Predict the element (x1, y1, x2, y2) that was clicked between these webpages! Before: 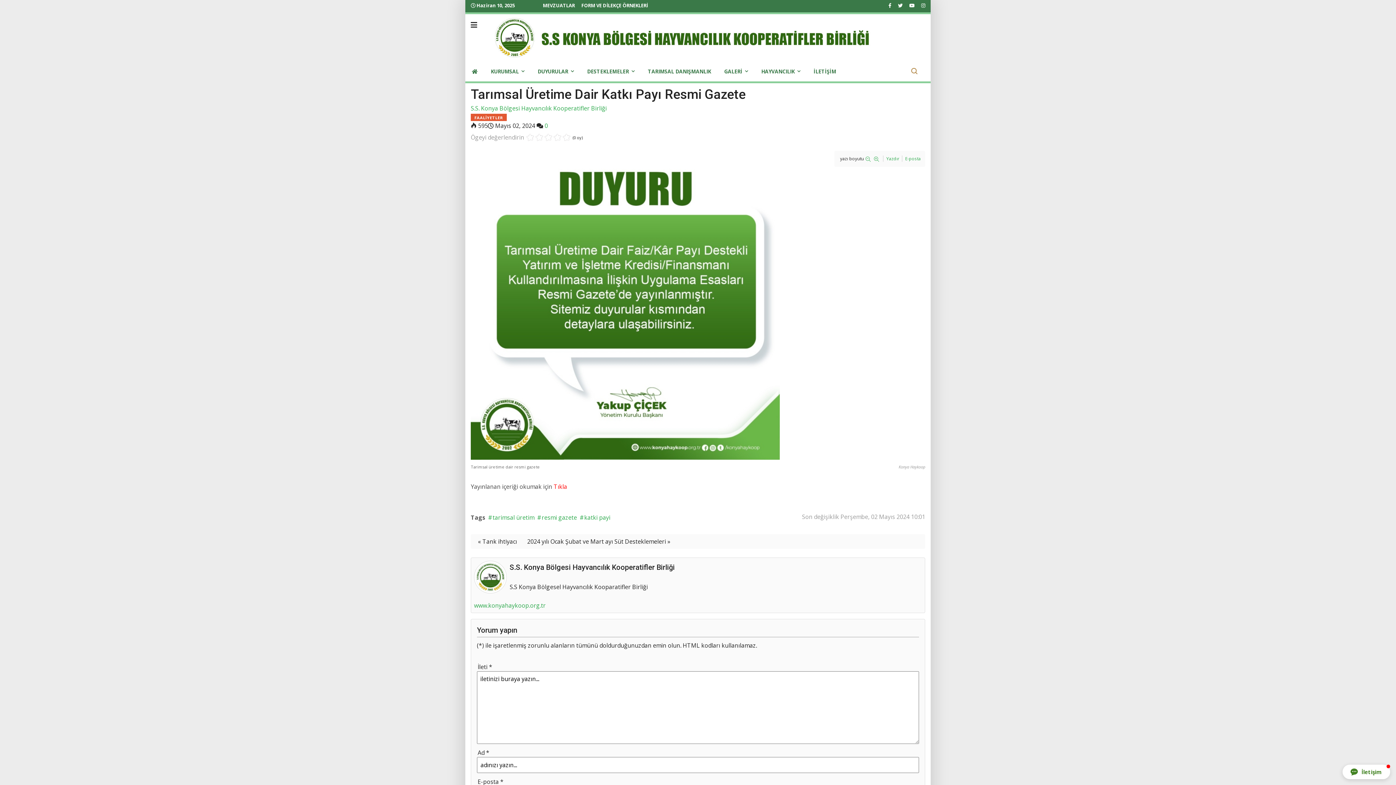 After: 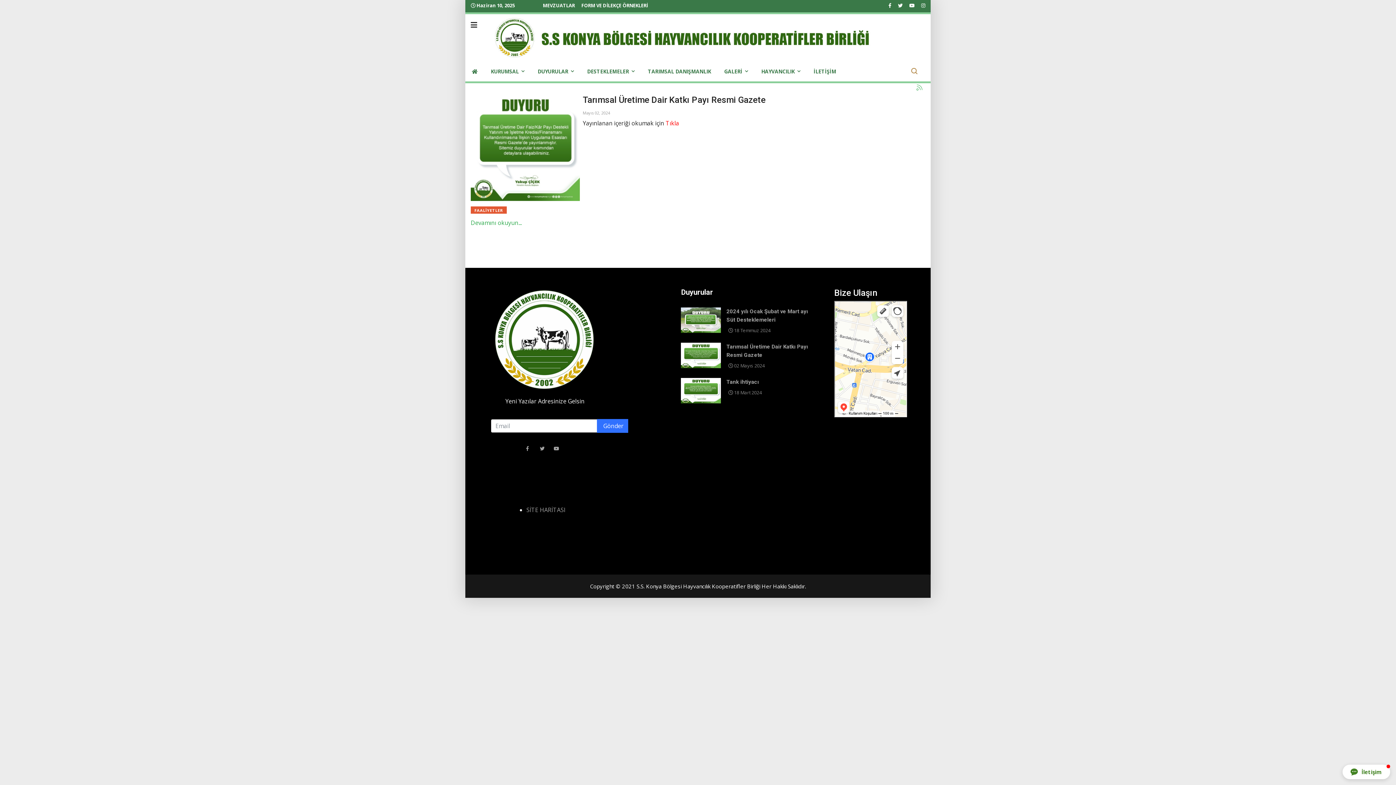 Action: bbox: (488, 513, 534, 521) label: tarimsal üretim